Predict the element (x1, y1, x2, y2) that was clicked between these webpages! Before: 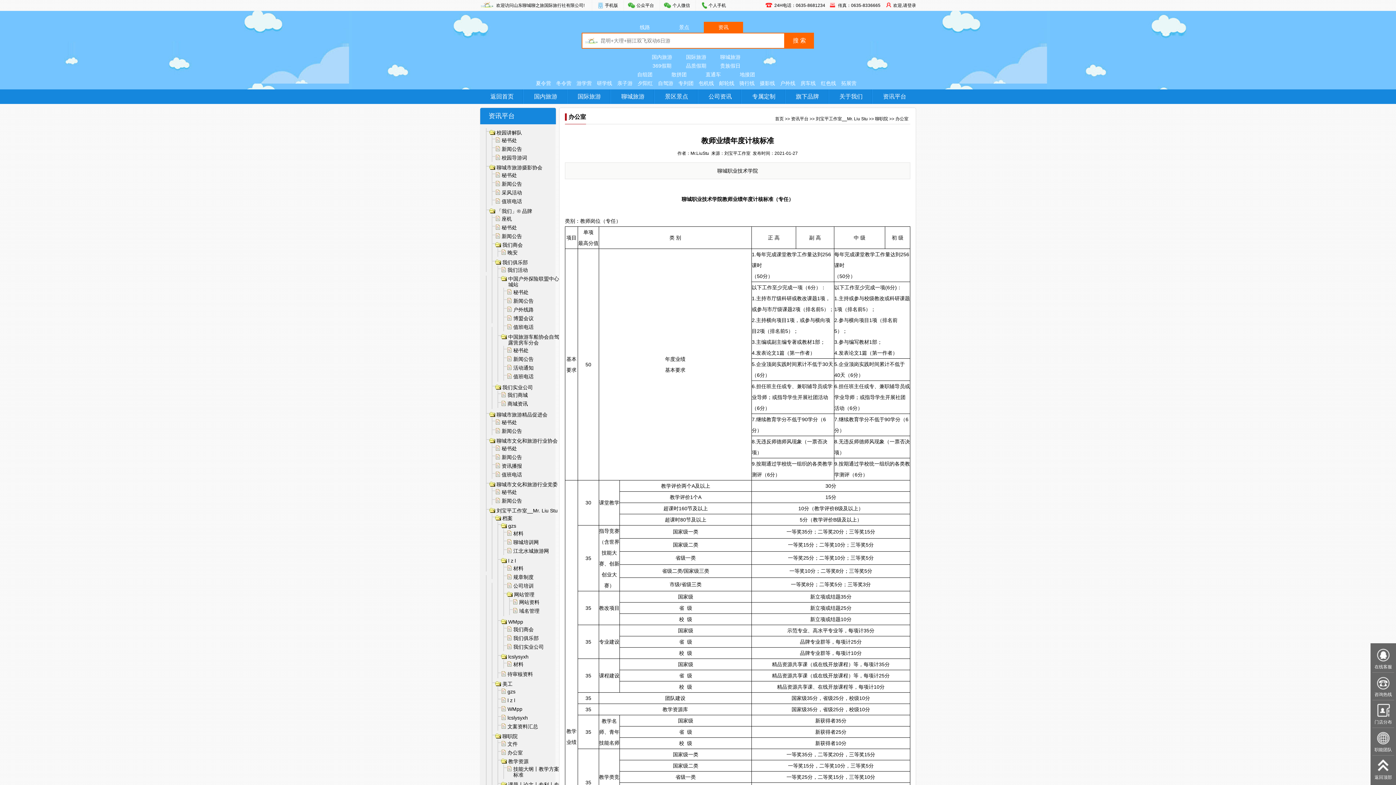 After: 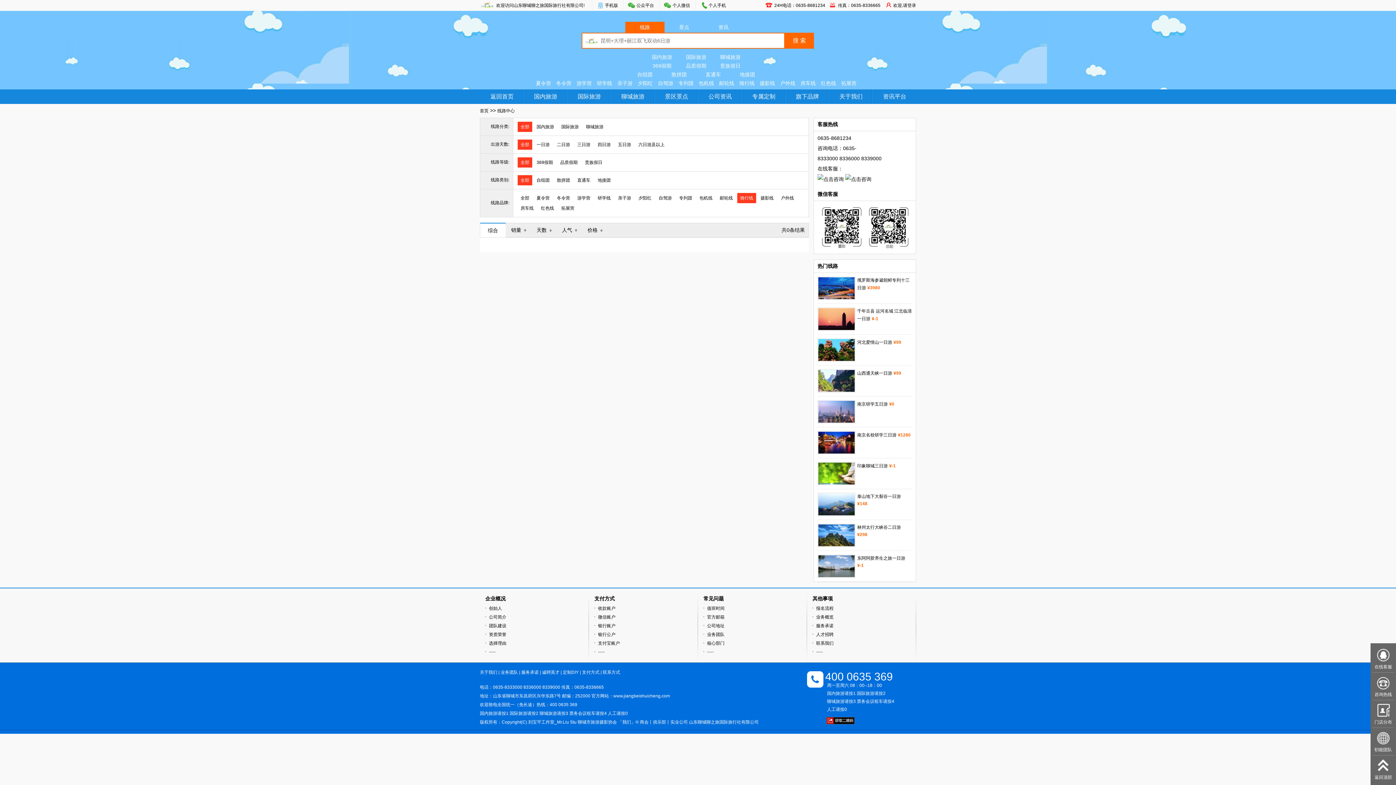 Action: label: 骑行线 bbox: (739, 80, 754, 86)